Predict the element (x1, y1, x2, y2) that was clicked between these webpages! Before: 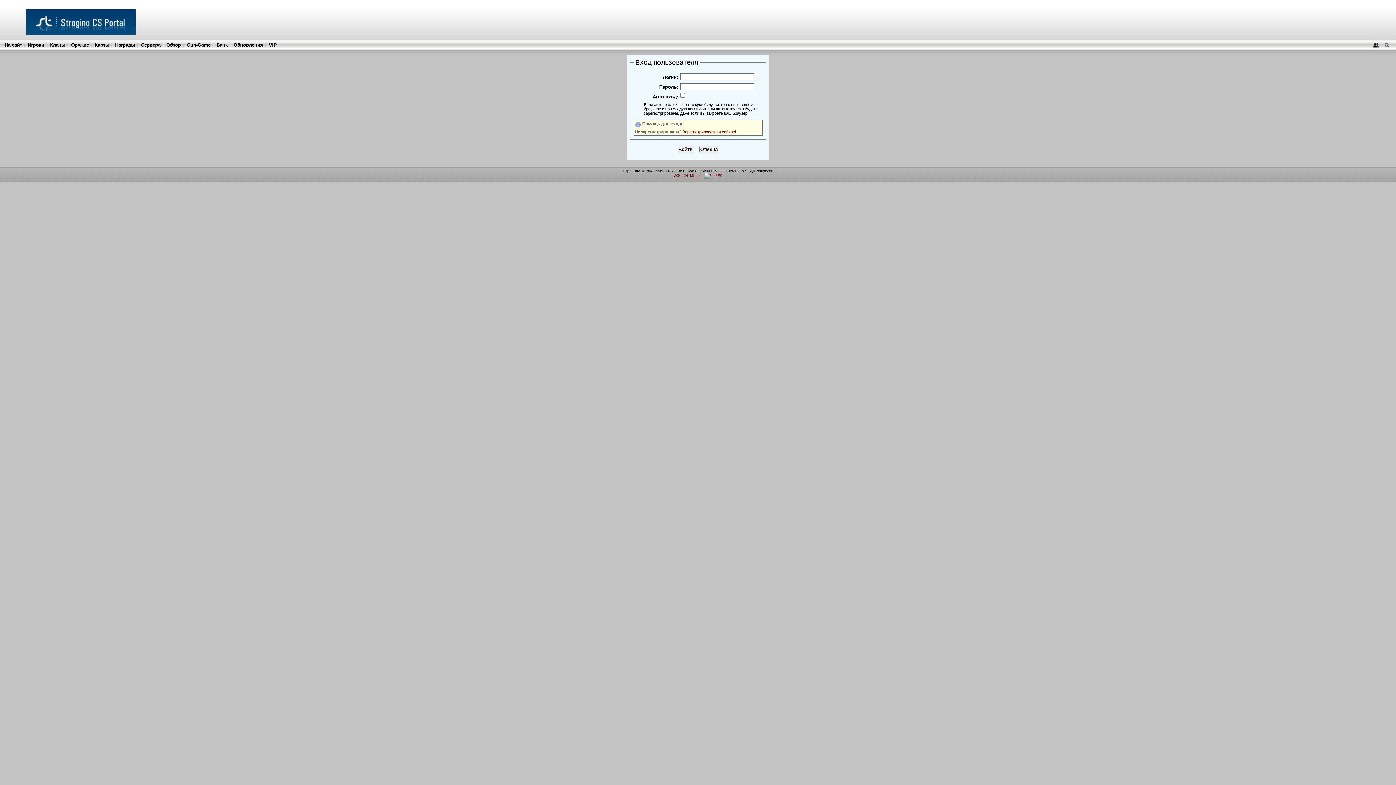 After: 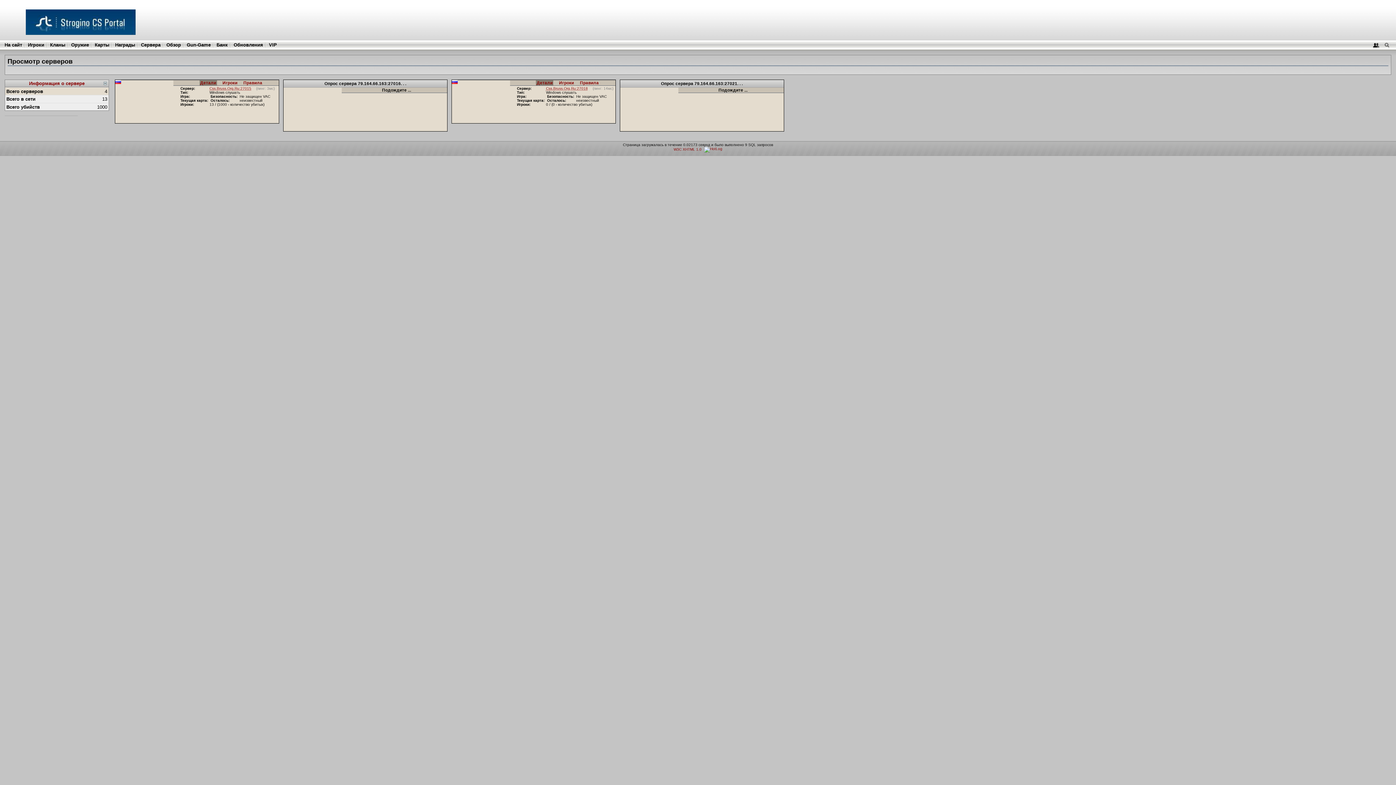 Action: label: Сервера bbox: (141, 42, 160, 47)